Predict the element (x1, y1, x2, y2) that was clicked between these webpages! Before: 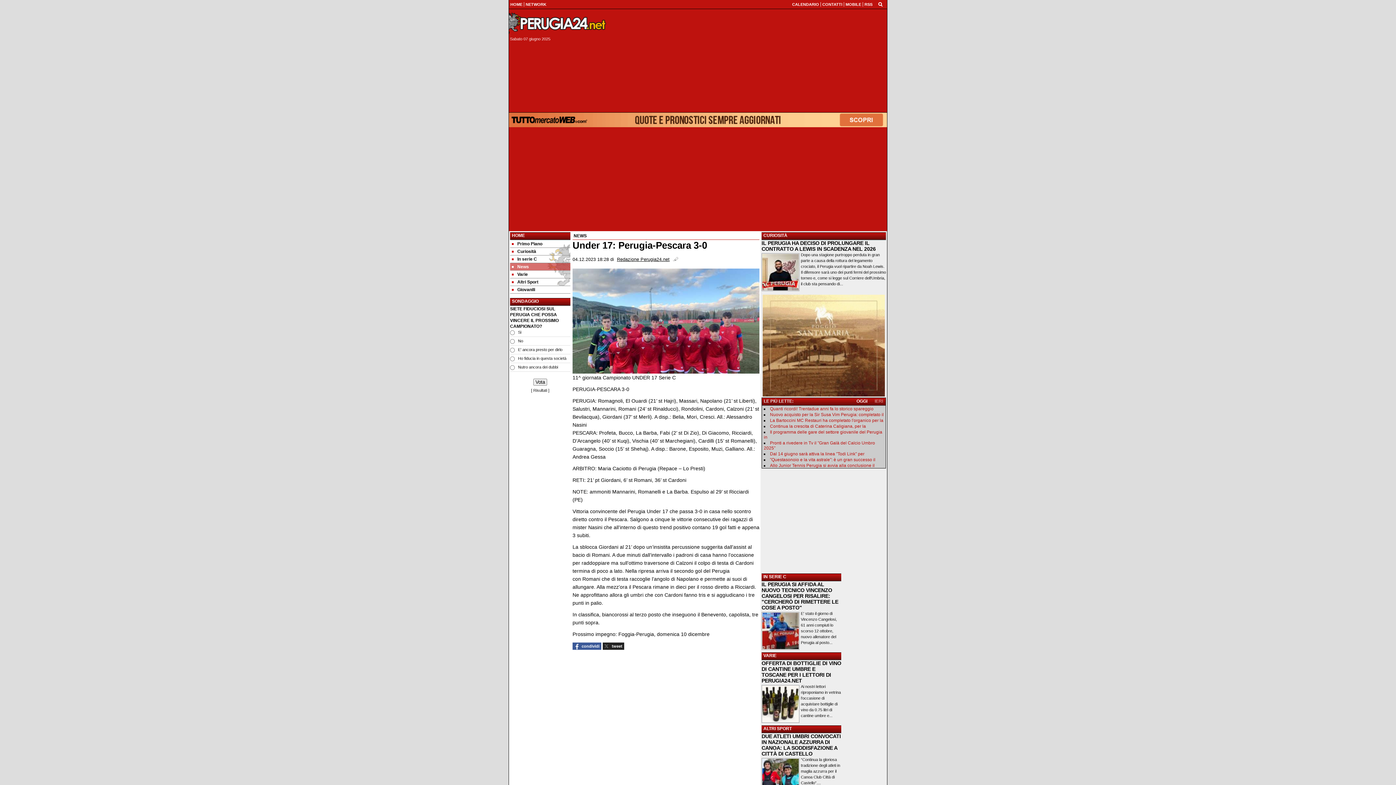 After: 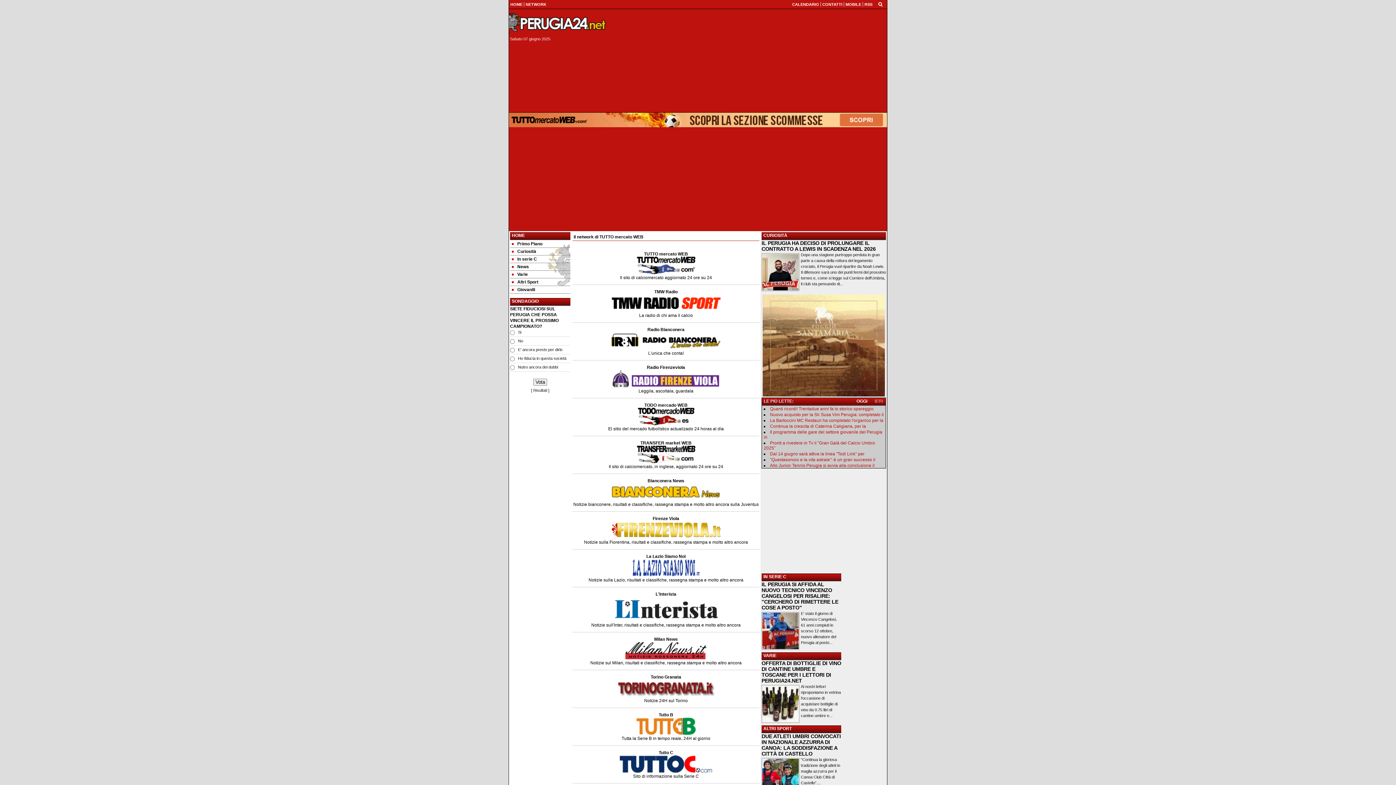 Action: bbox: (525, 2, 546, 6) label: NETWORK